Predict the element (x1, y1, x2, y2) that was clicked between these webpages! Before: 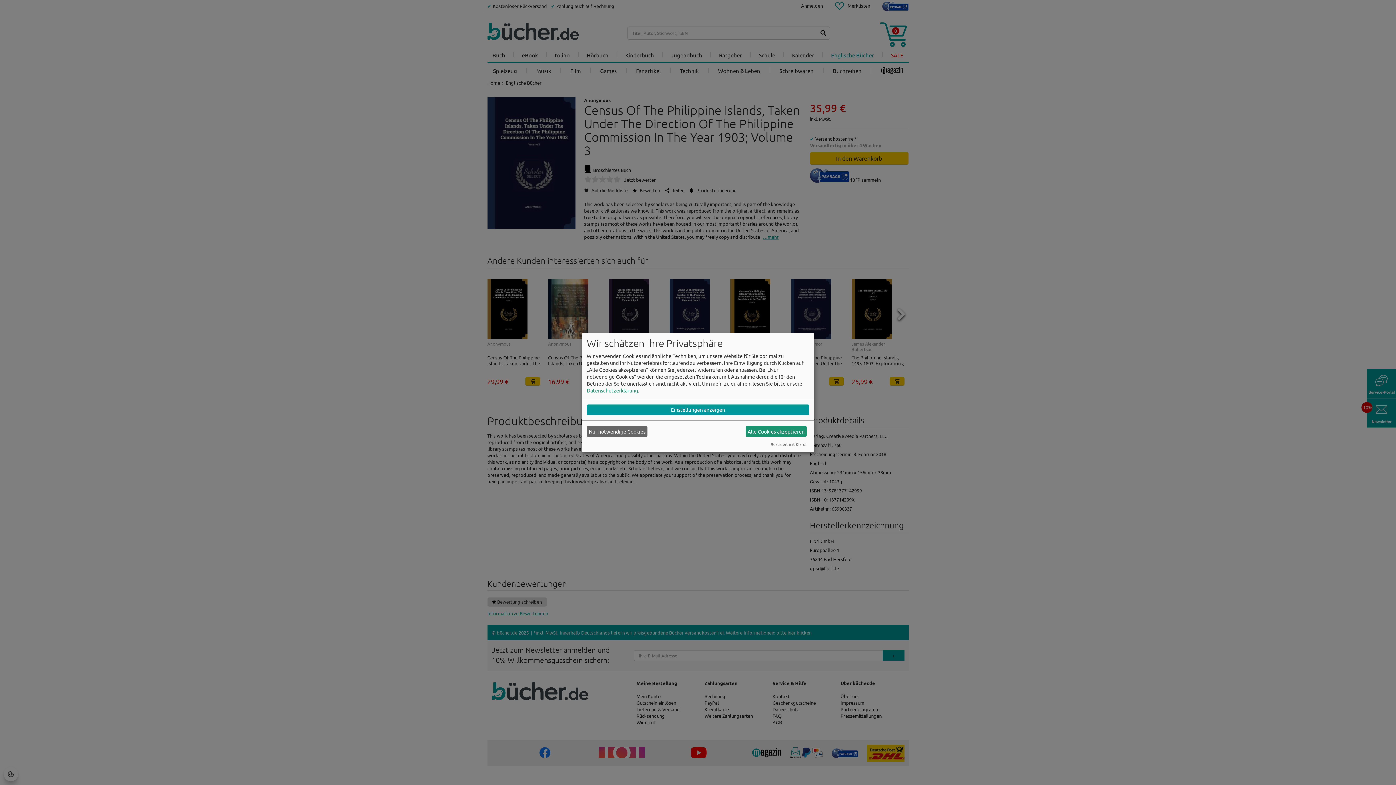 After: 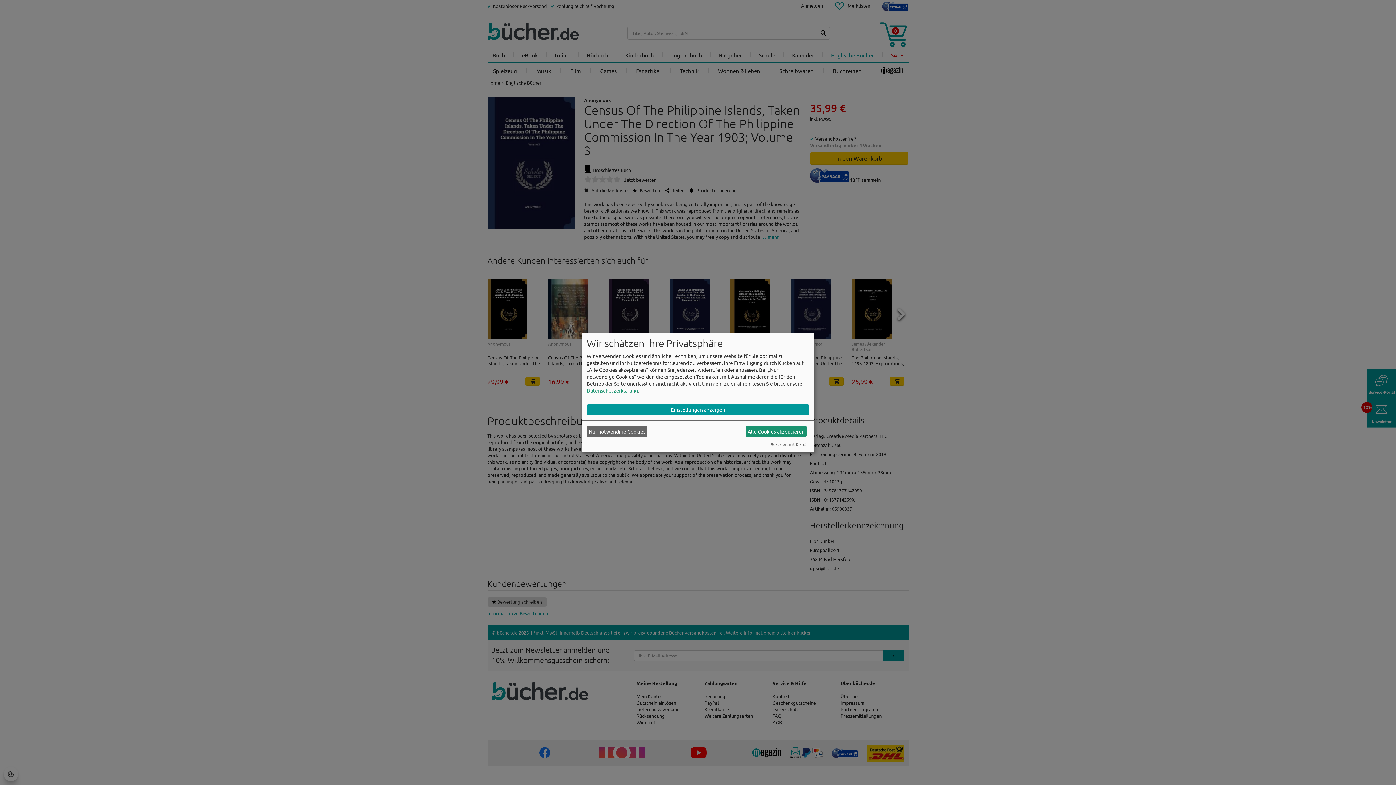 Action: label: Datenschutzerklärung bbox: (586, 387, 638, 393)